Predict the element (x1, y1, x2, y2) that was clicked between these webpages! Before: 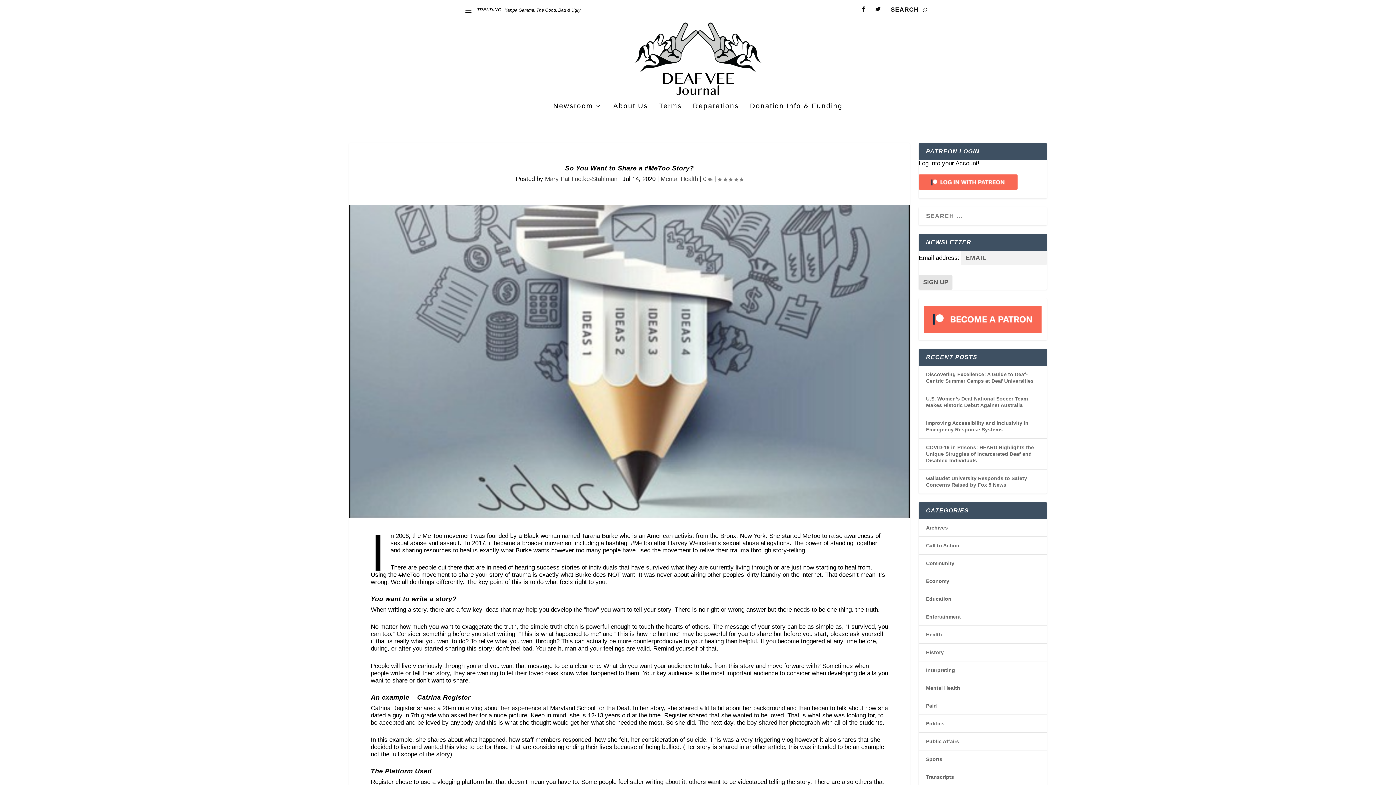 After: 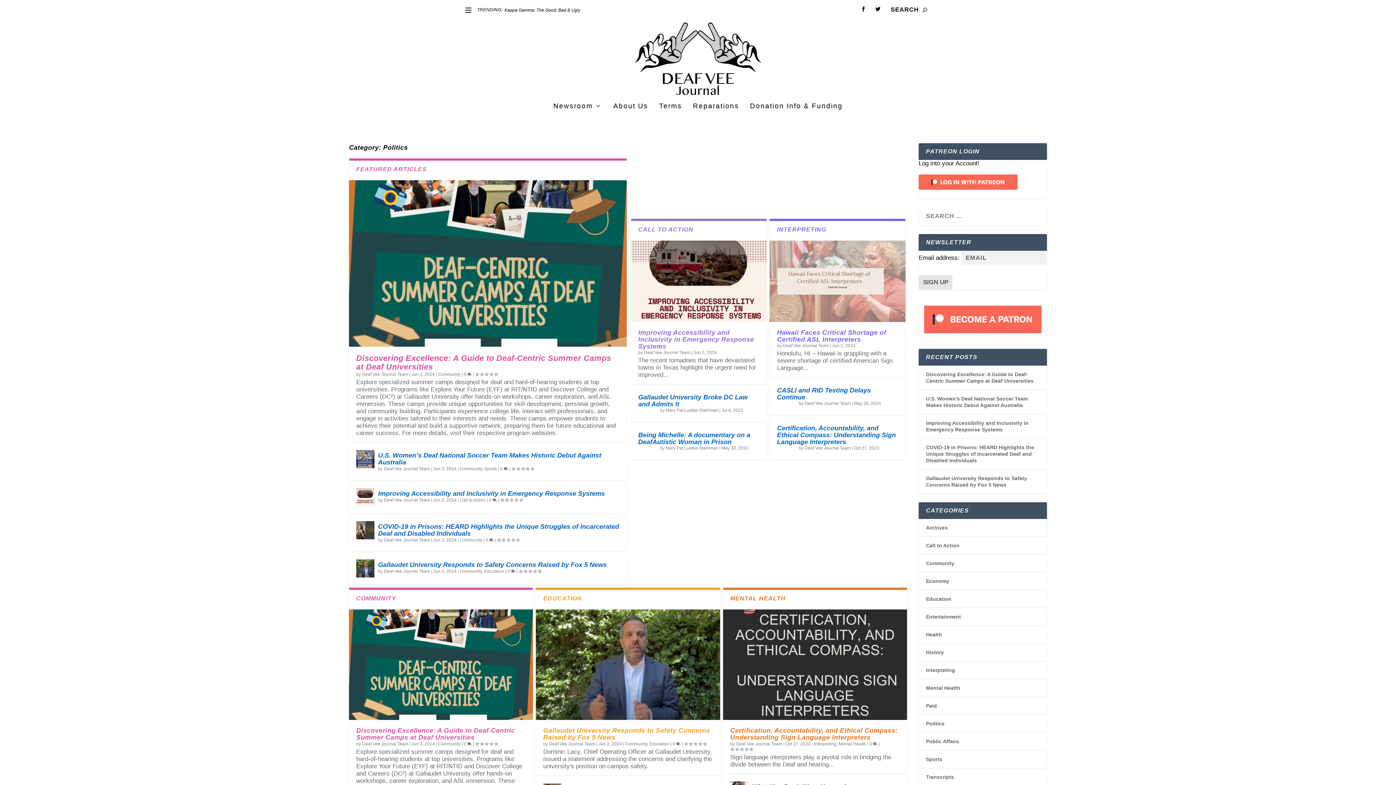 Action: bbox: (926, 721, 944, 726) label: Politics